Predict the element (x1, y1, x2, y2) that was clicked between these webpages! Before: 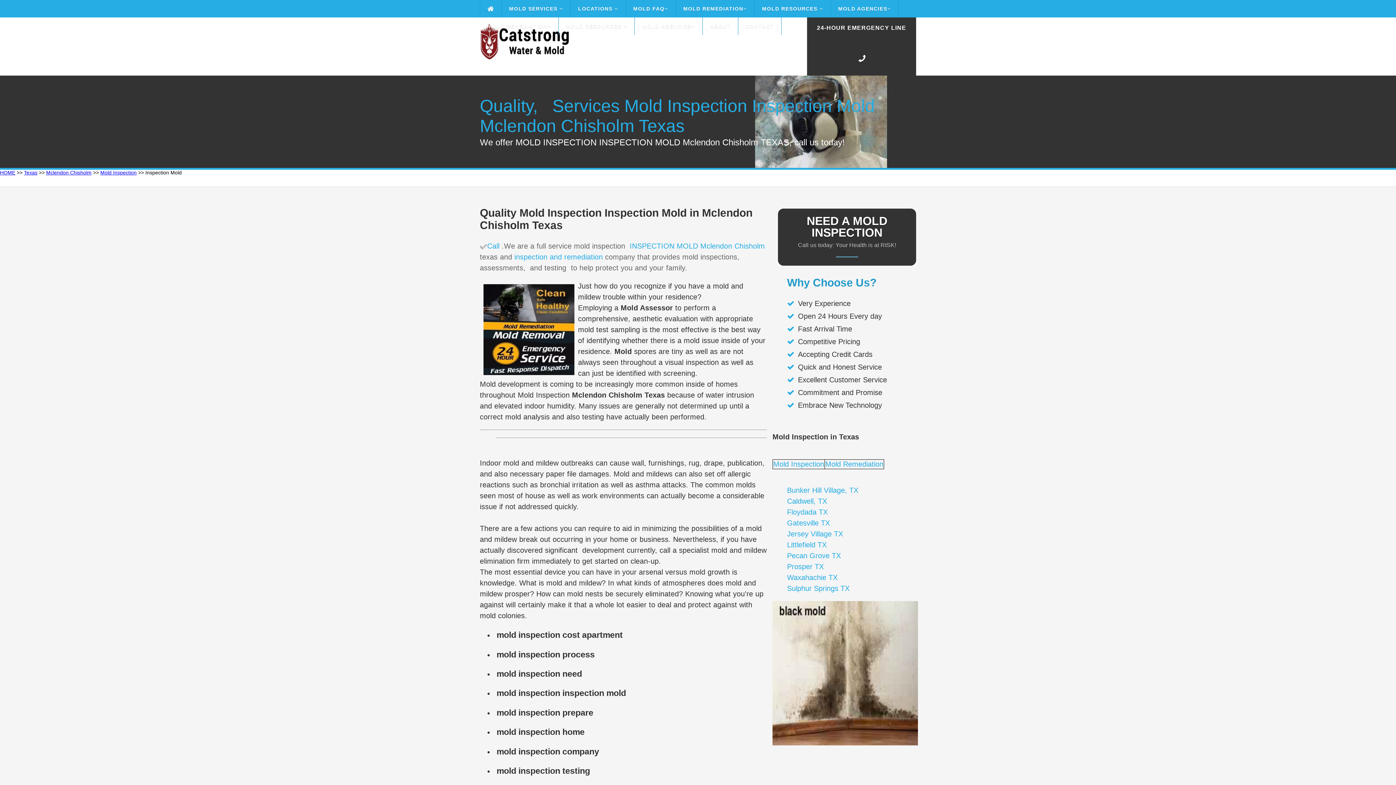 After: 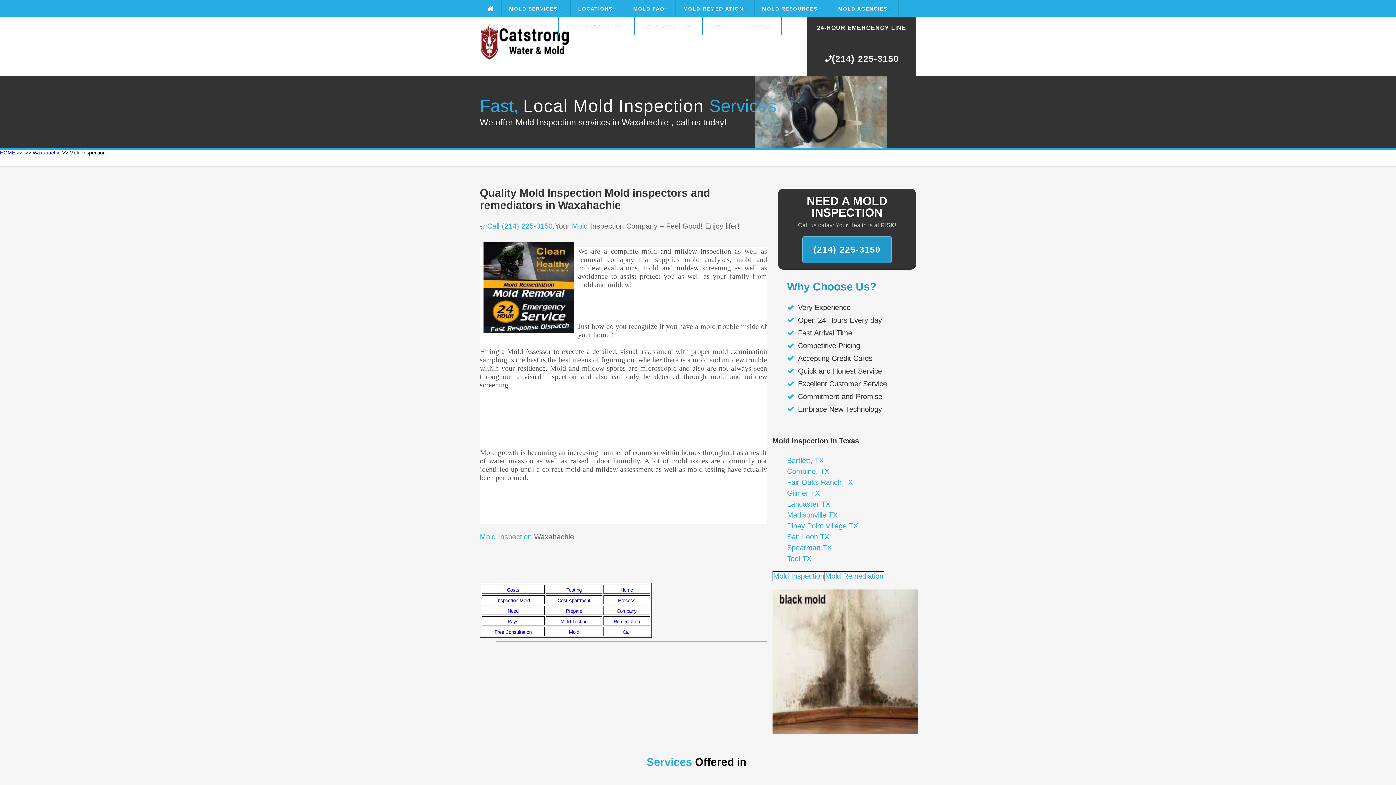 Action: label: Waxahachie TX bbox: (787, 573, 837, 581)